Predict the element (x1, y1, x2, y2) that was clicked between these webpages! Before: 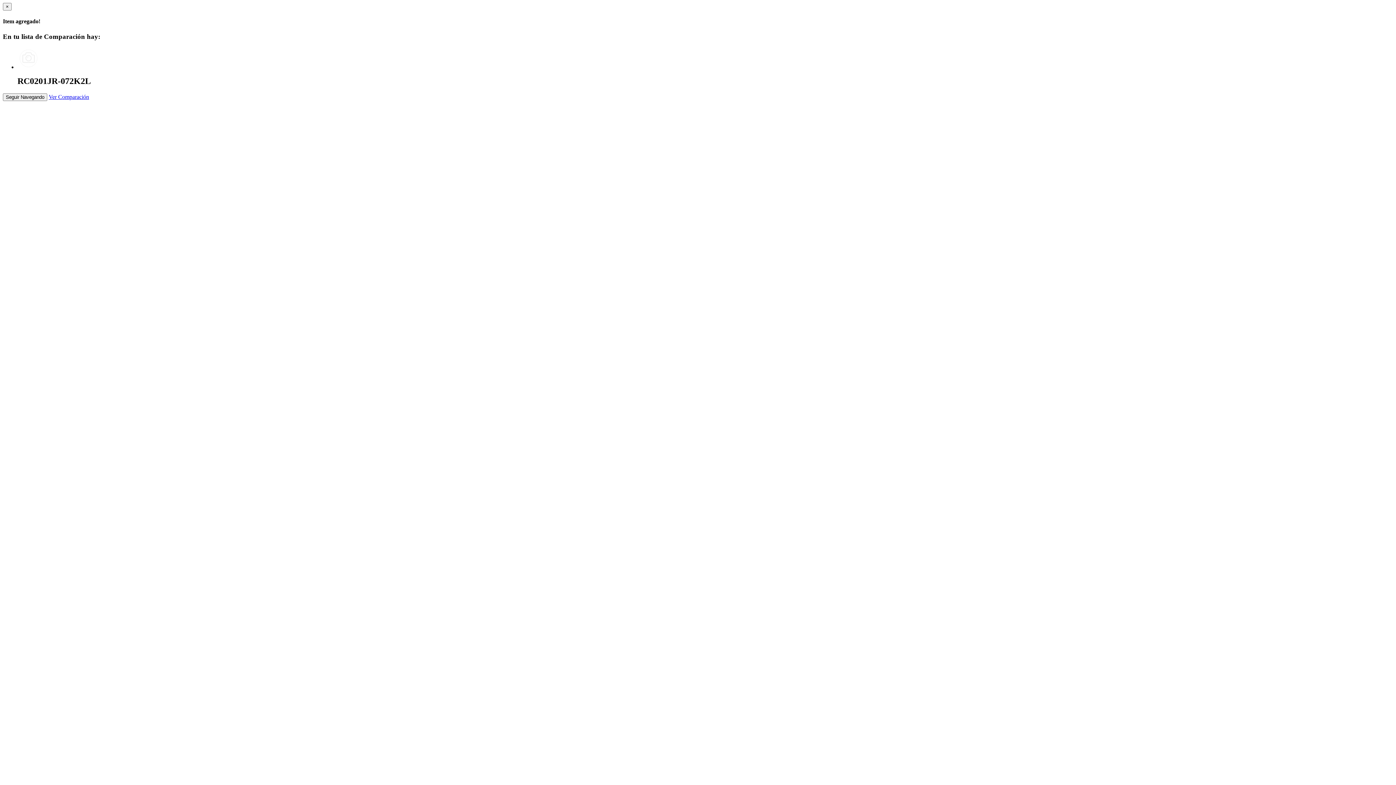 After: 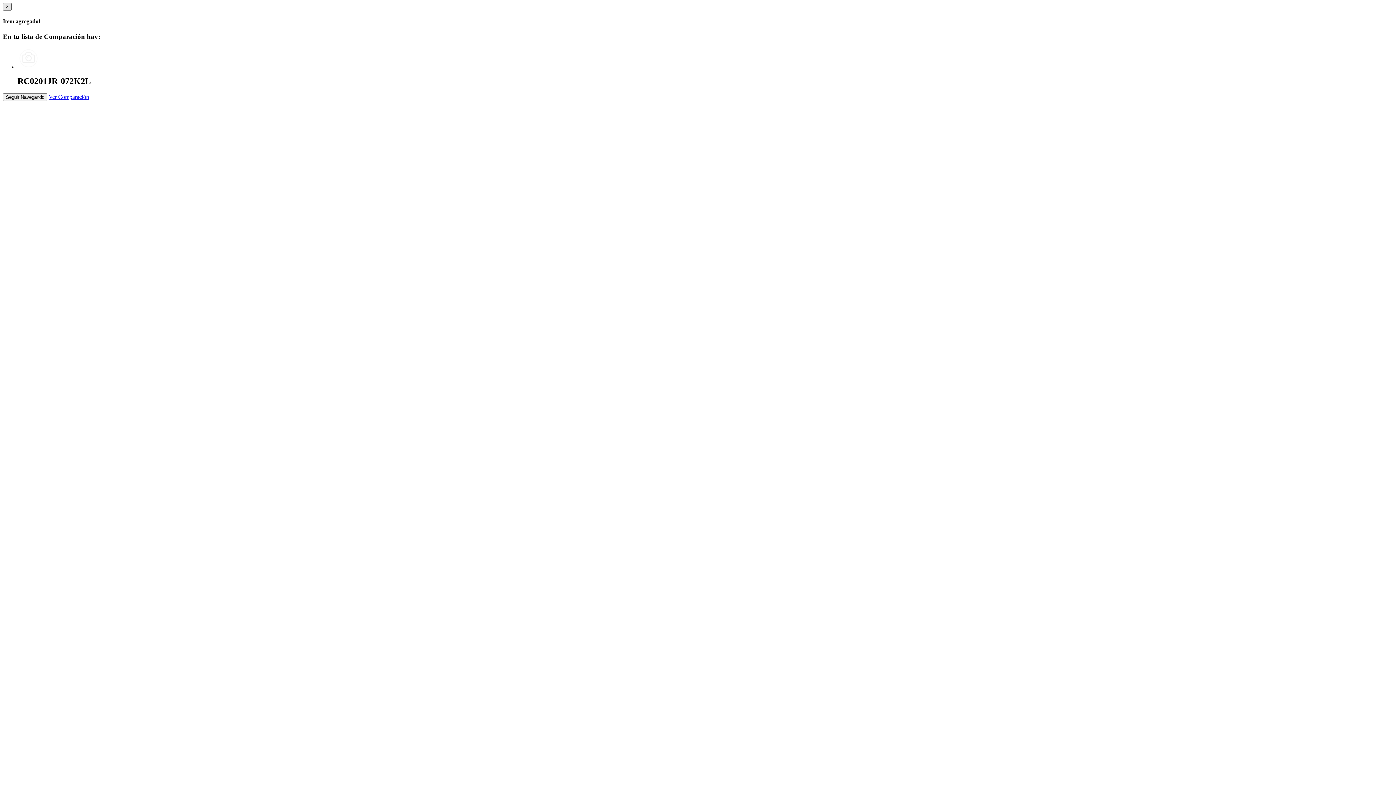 Action: bbox: (2, 2, 11, 10) label: ×